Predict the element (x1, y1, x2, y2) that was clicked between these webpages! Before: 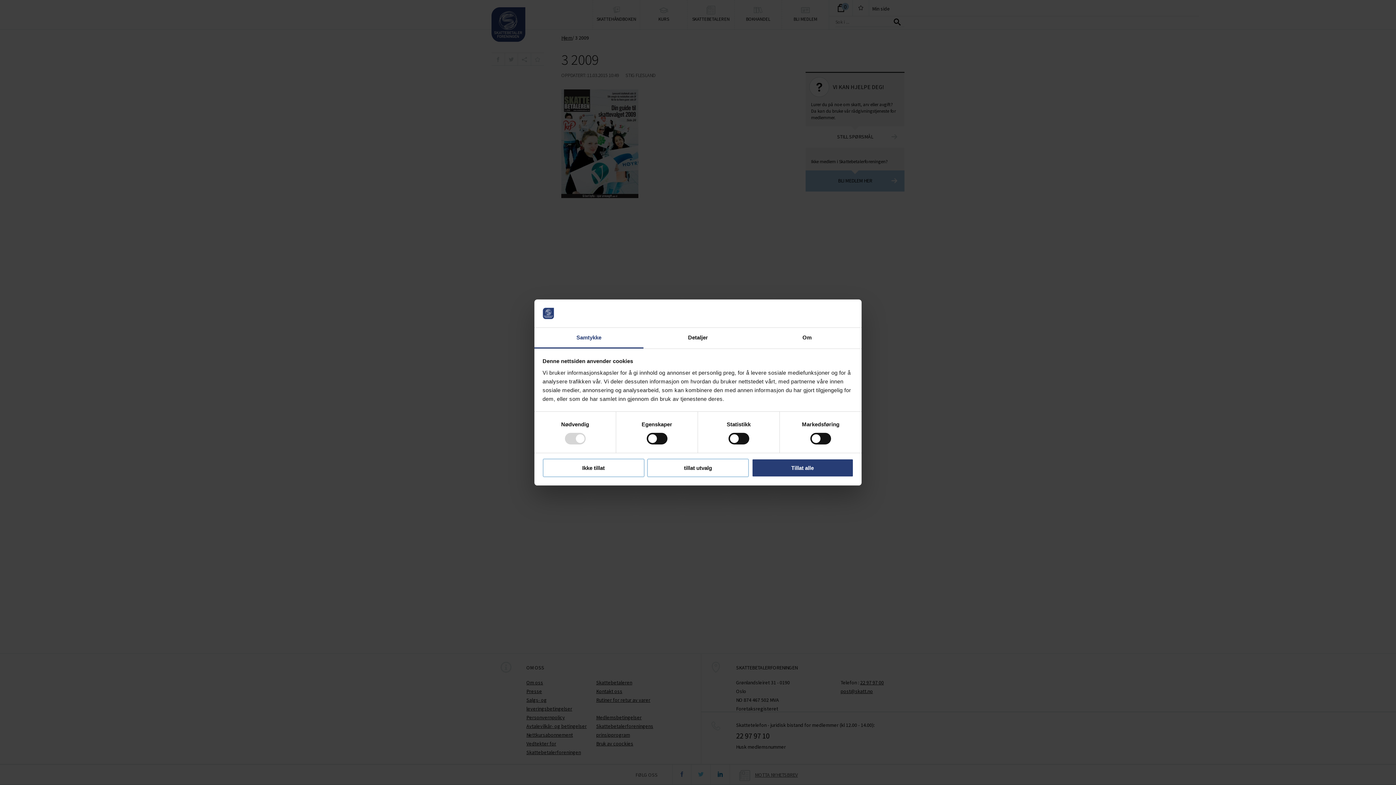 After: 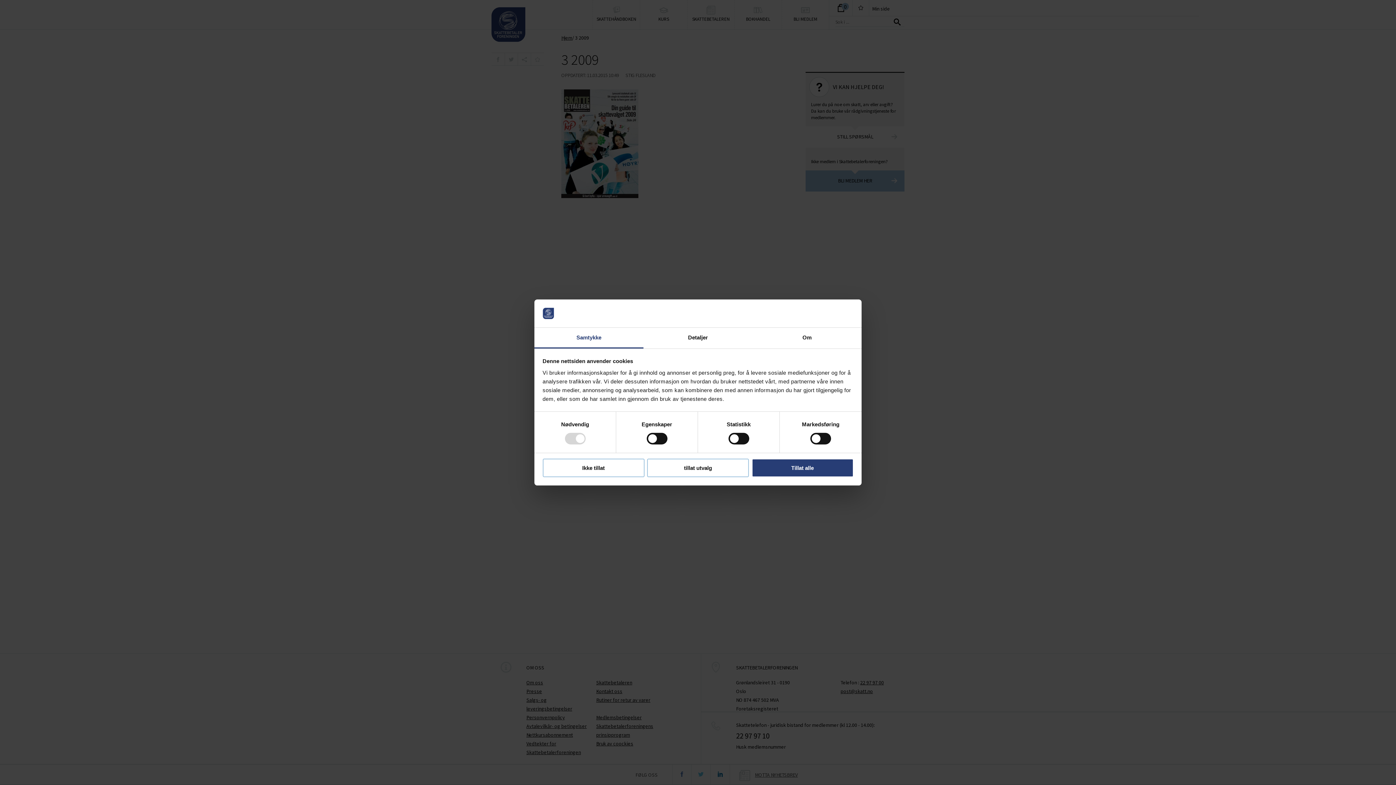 Action: bbox: (534, 327, 643, 348) label: Samtykke